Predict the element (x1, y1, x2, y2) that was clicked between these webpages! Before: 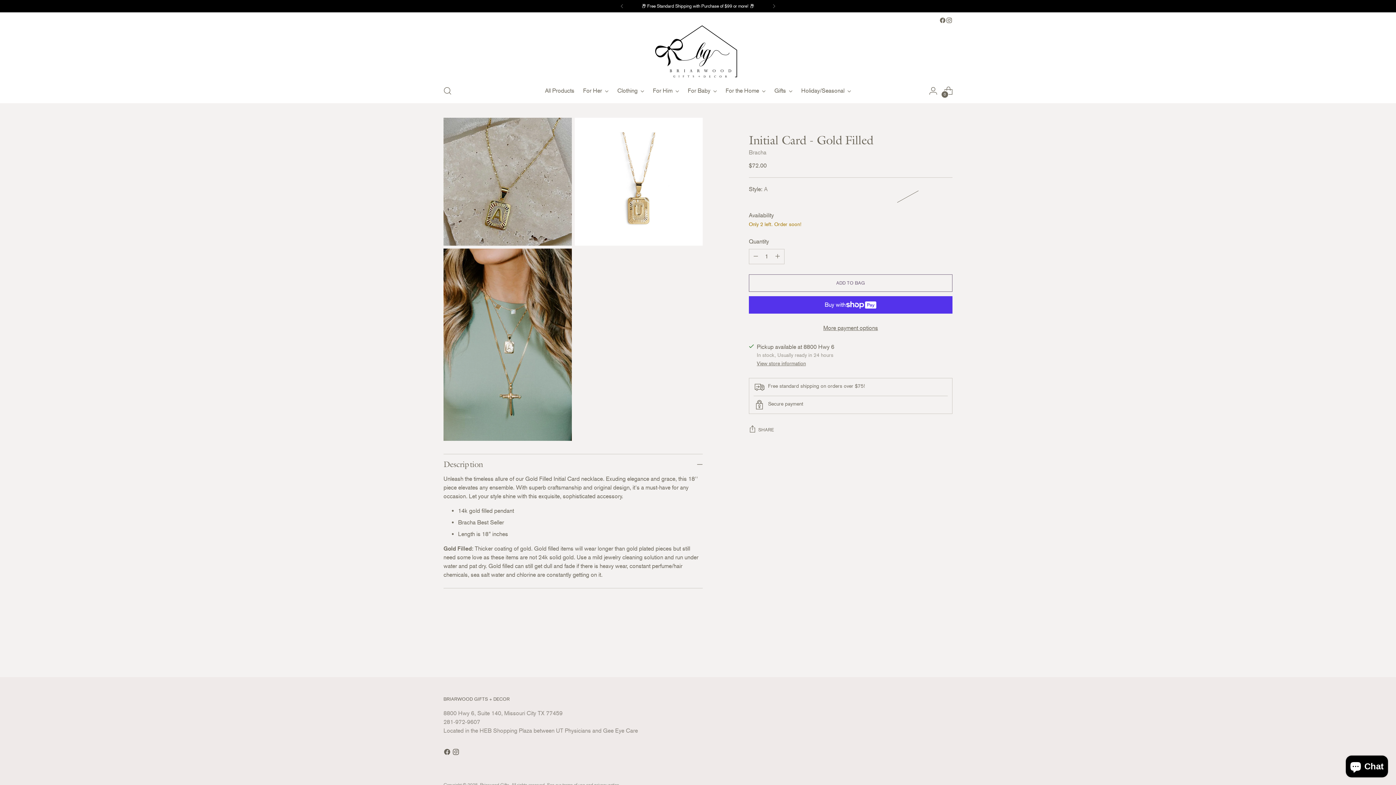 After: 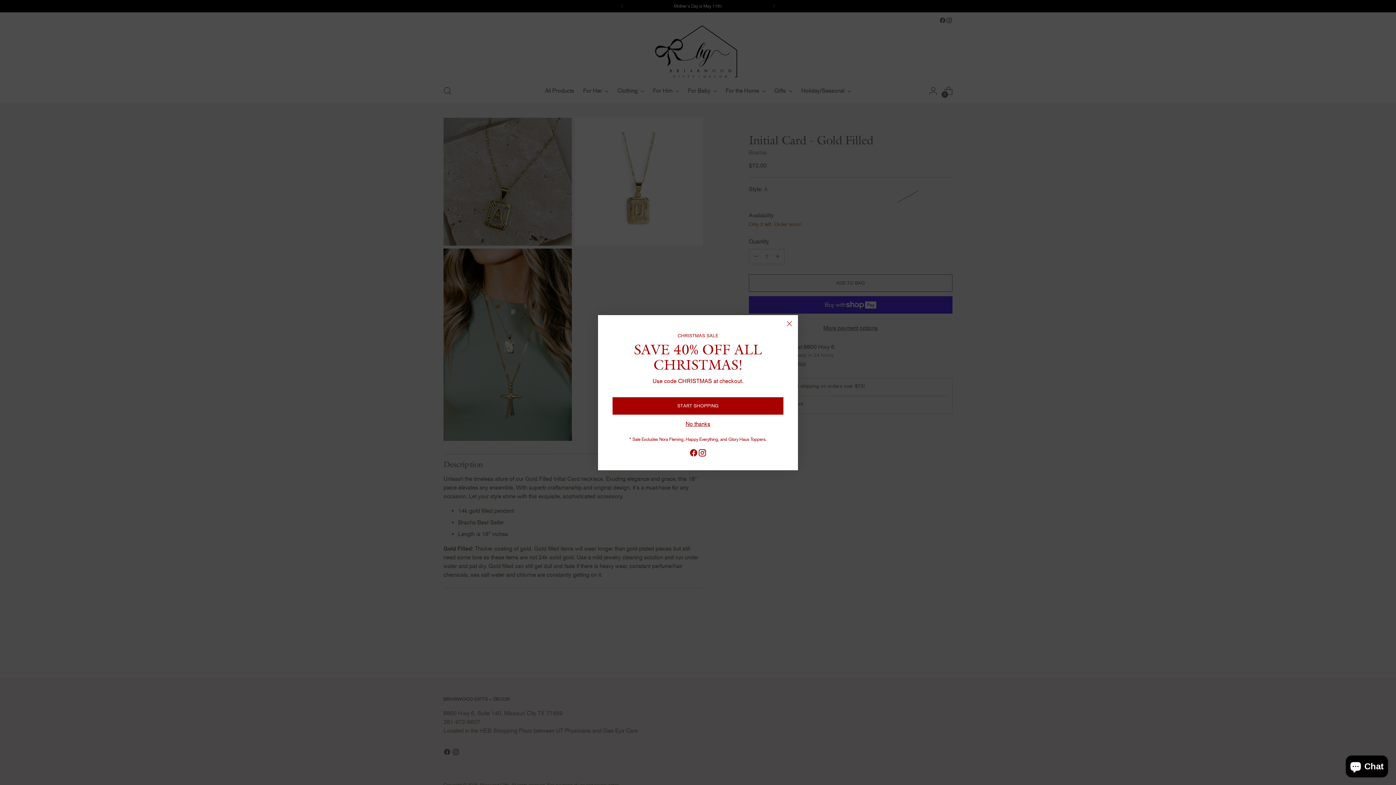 Action: bbox: (766, 0, 782, 12)